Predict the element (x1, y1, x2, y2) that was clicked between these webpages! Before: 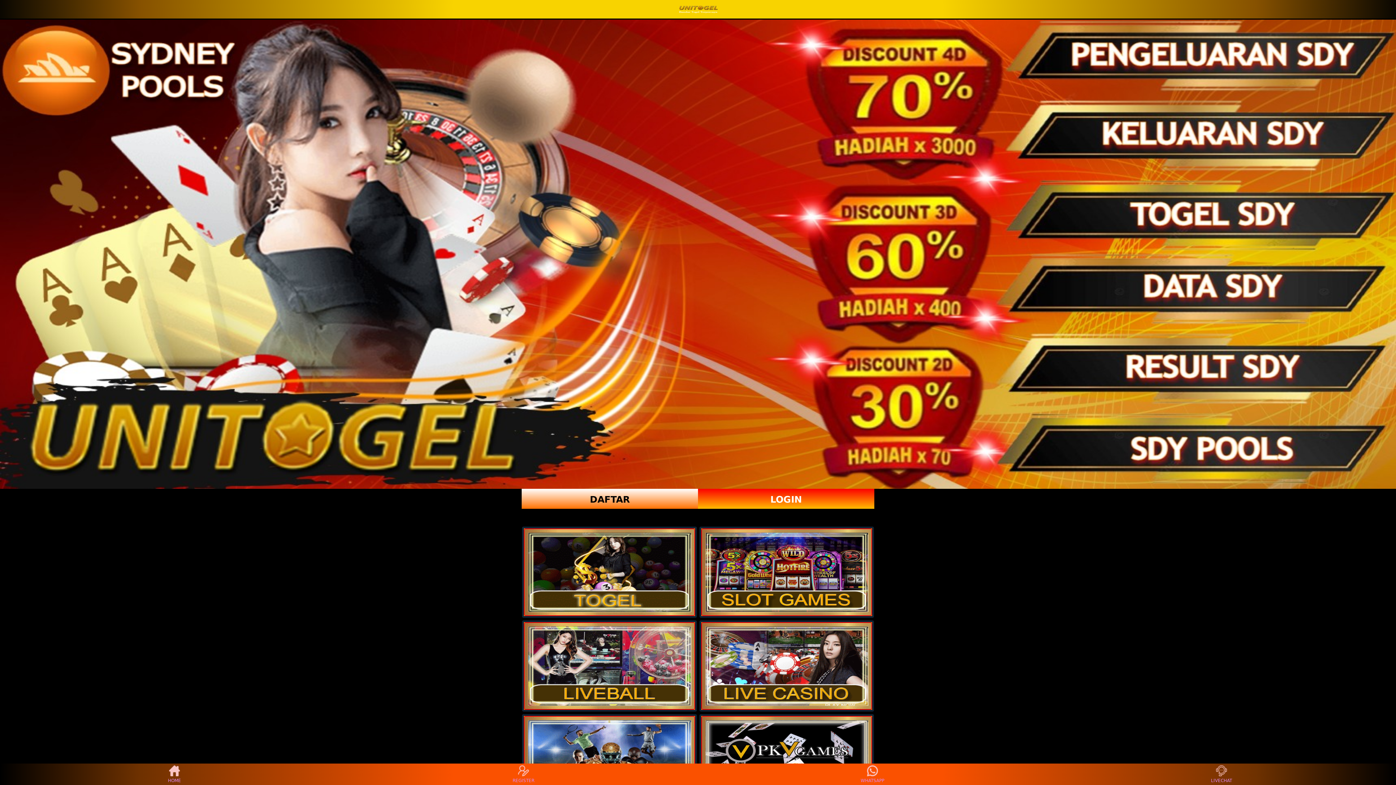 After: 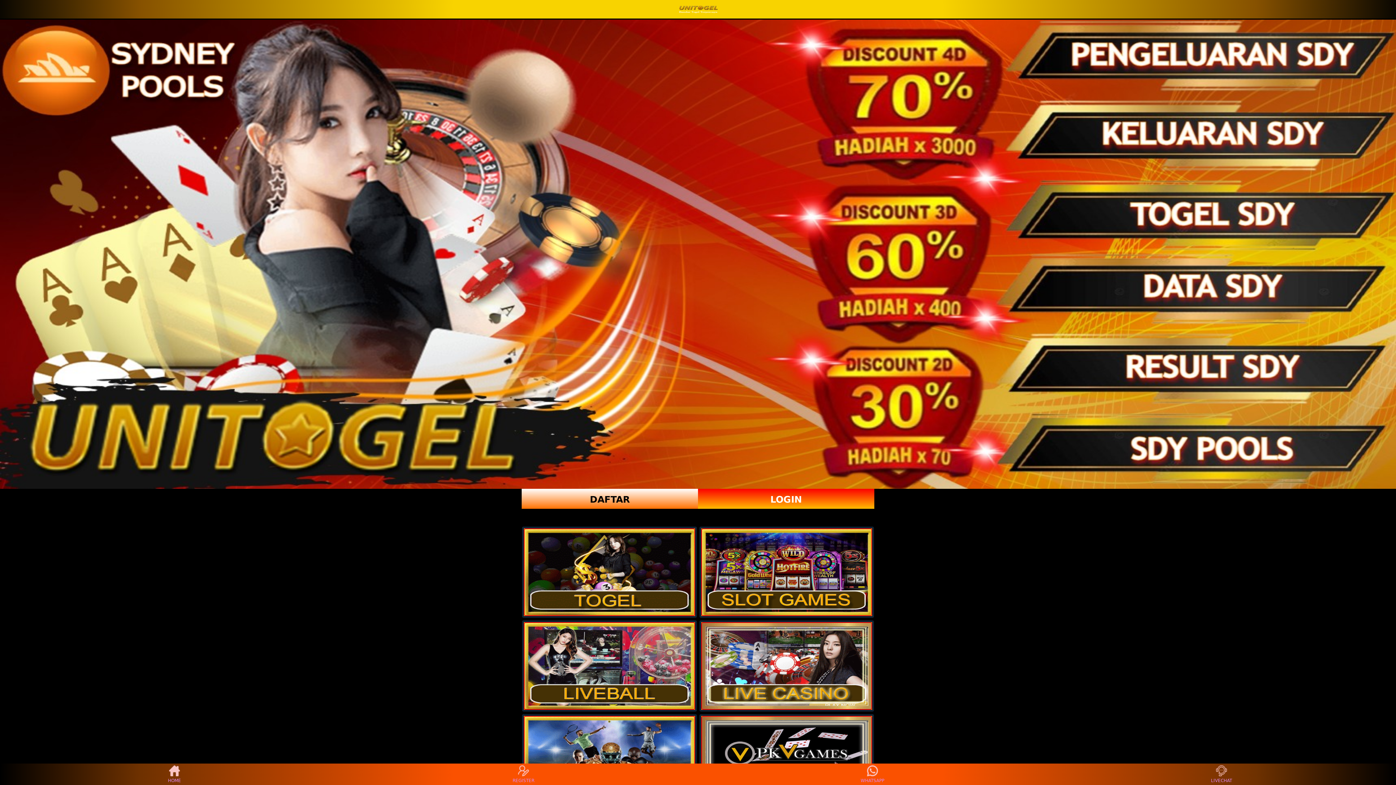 Action: bbox: (678, 3, 717, 14)